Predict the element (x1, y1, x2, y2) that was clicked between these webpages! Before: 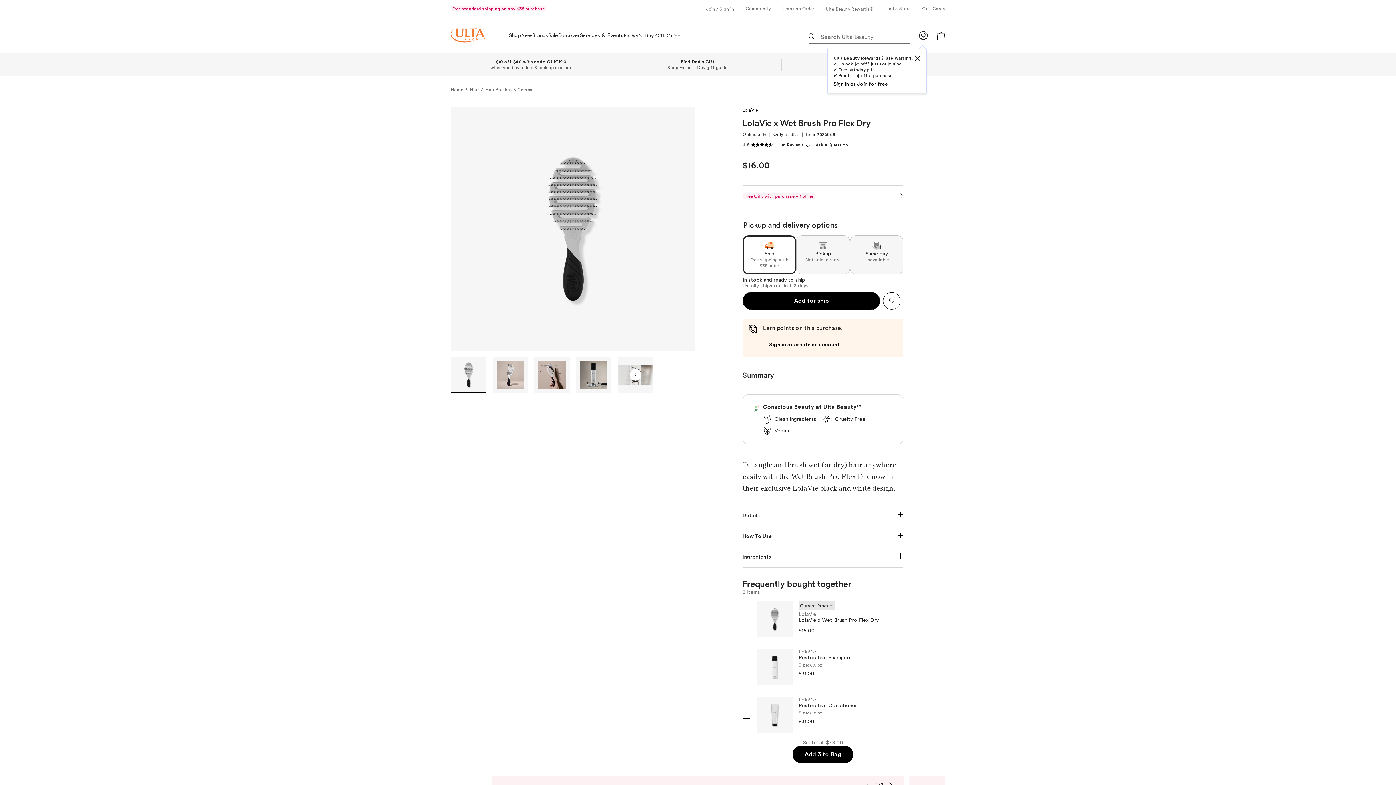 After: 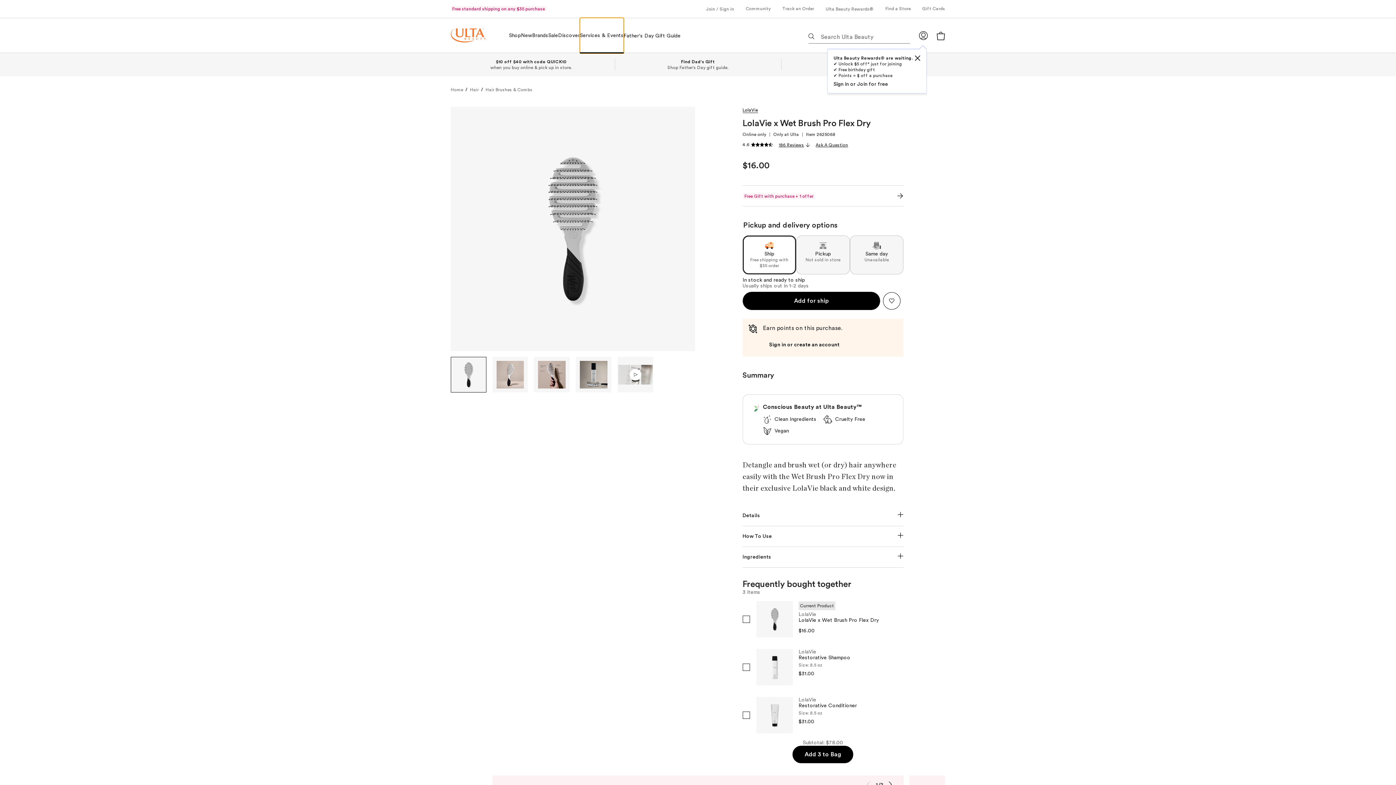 Action: bbox: (580, 17, 623, 53) label: Services & Events